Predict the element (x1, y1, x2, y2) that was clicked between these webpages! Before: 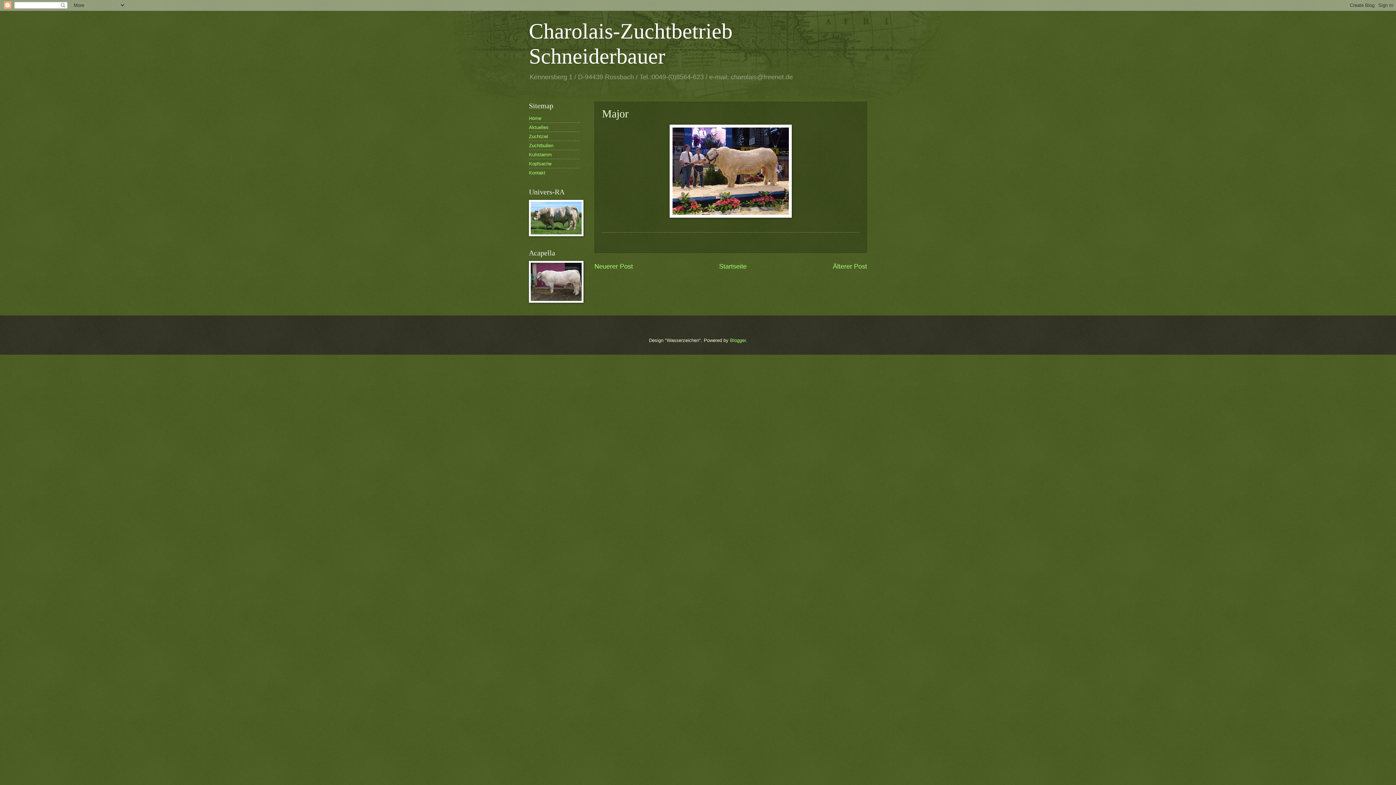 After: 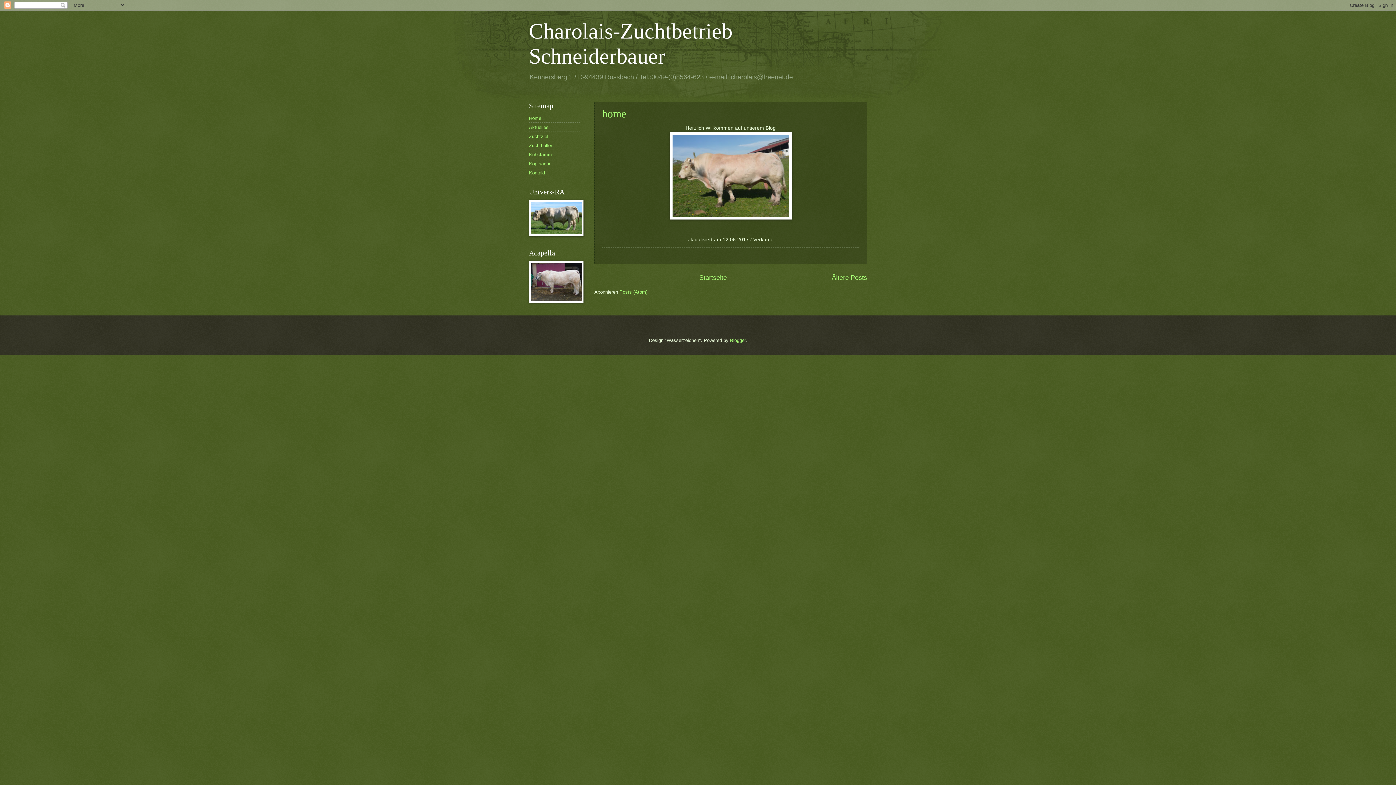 Action: label: Startseite bbox: (719, 262, 746, 270)